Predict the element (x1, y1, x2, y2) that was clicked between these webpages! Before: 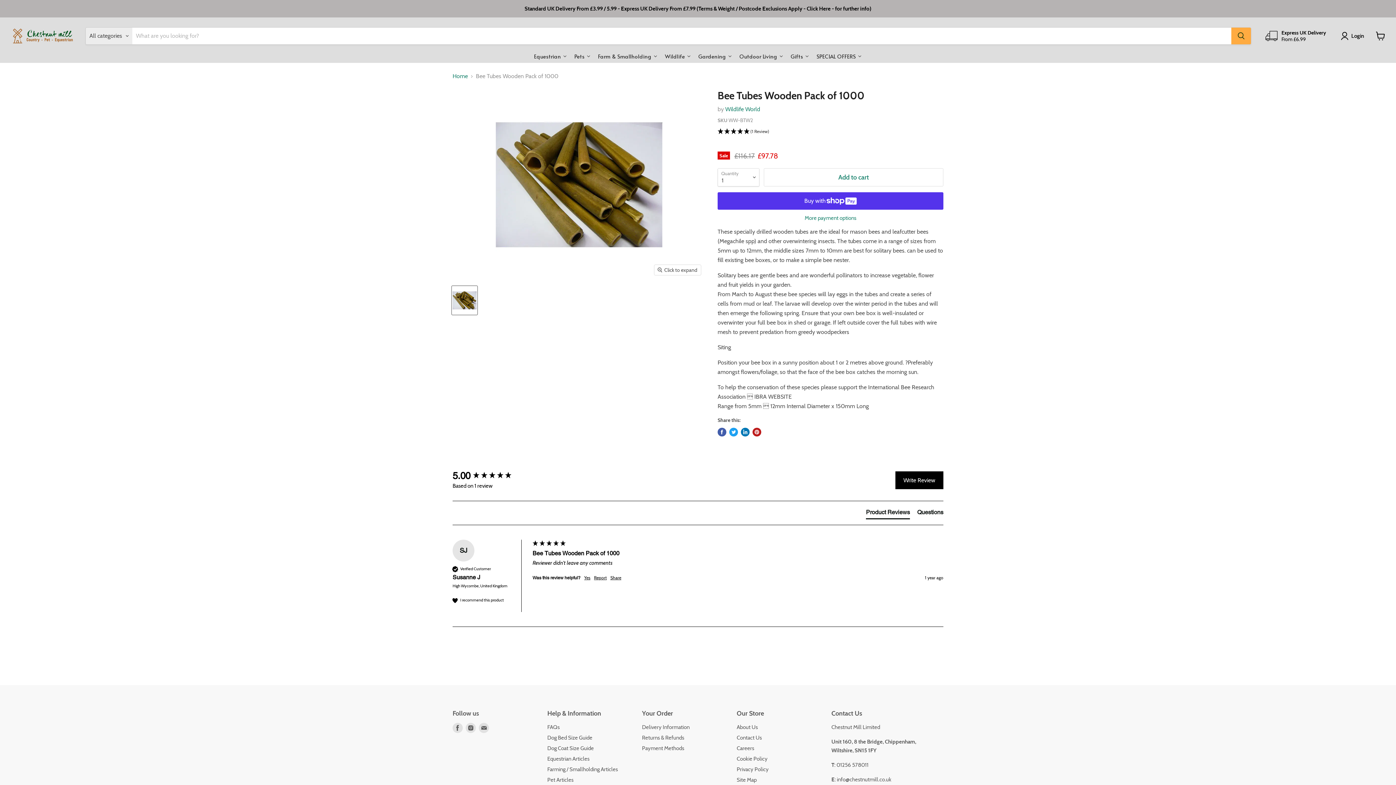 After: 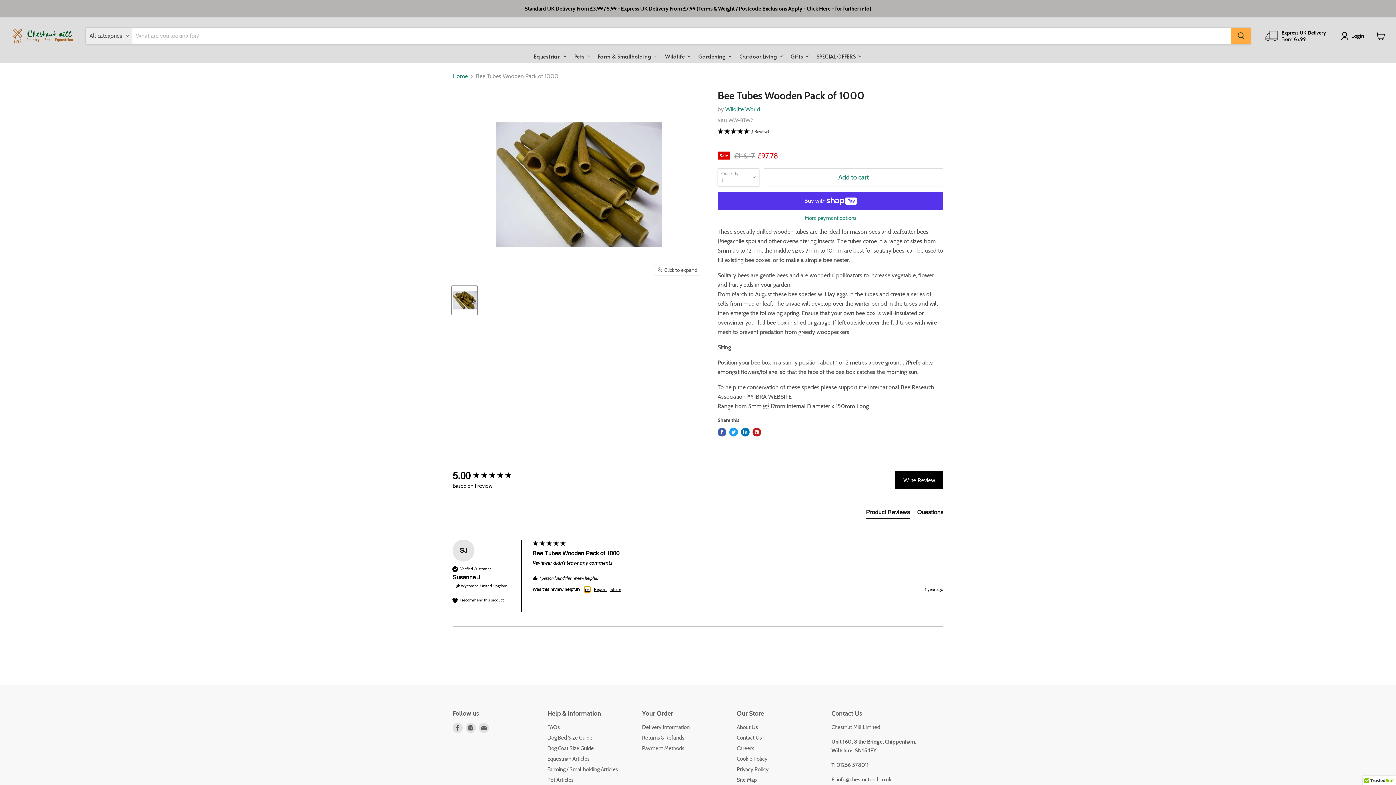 Action: bbox: (584, 575, 590, 581) label: Yes